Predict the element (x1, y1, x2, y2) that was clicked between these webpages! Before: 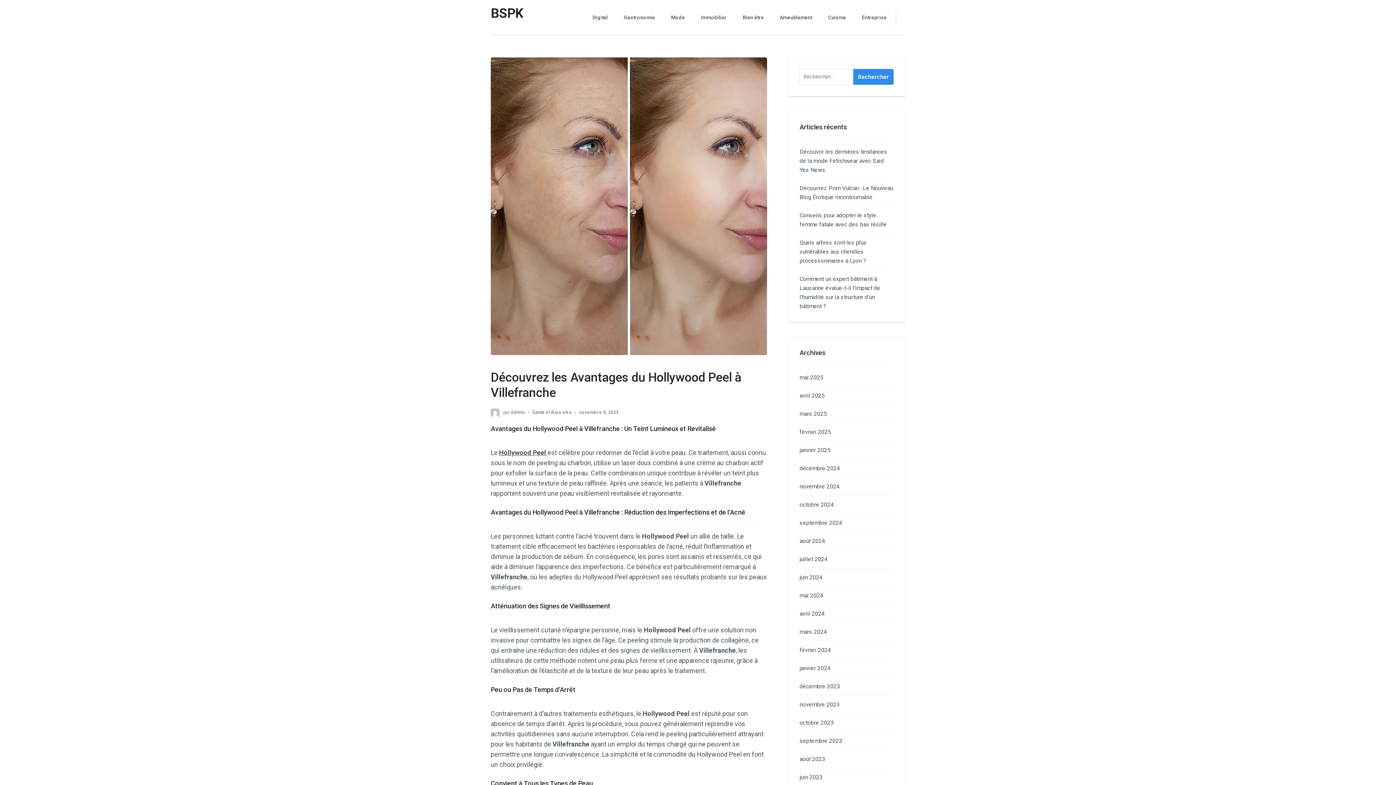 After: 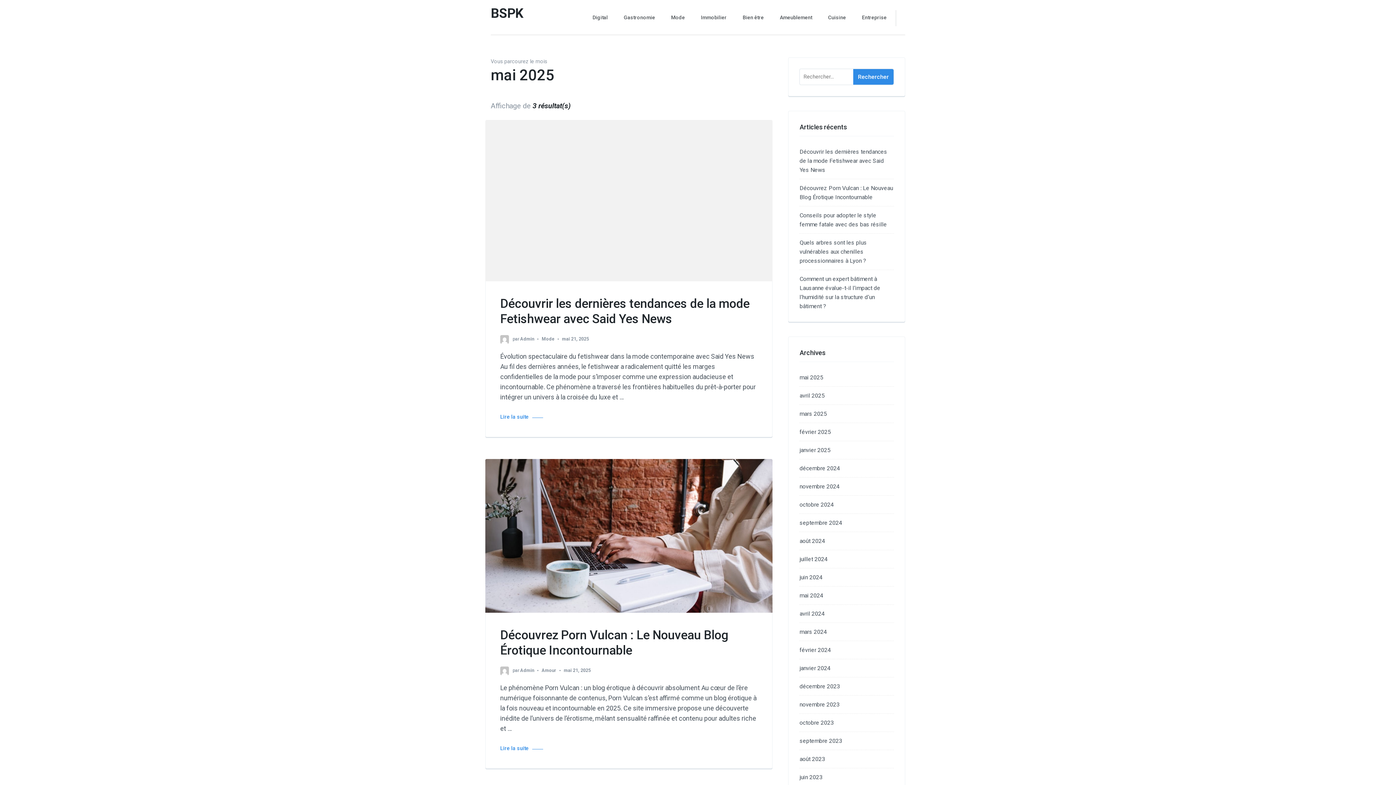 Action: label: mai 2025 bbox: (799, 374, 823, 381)